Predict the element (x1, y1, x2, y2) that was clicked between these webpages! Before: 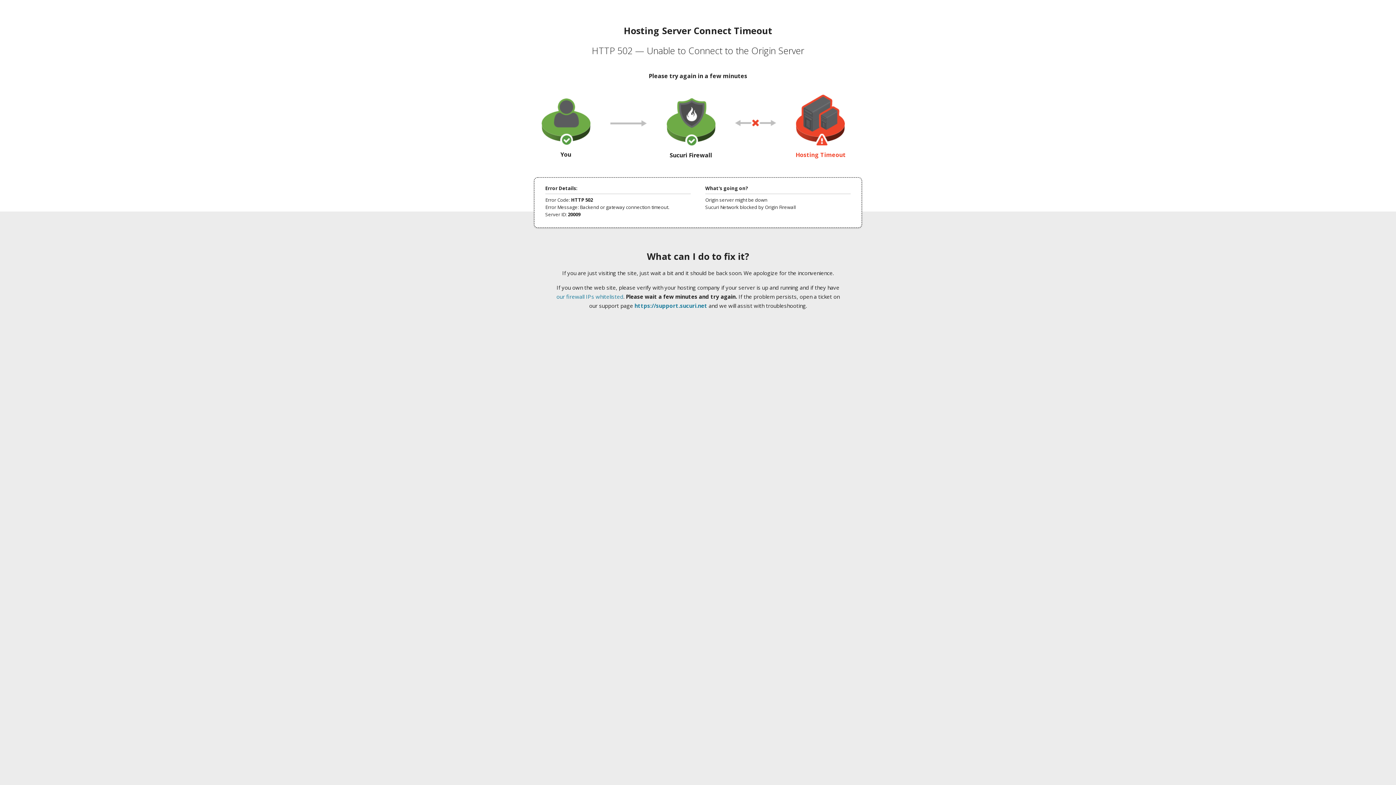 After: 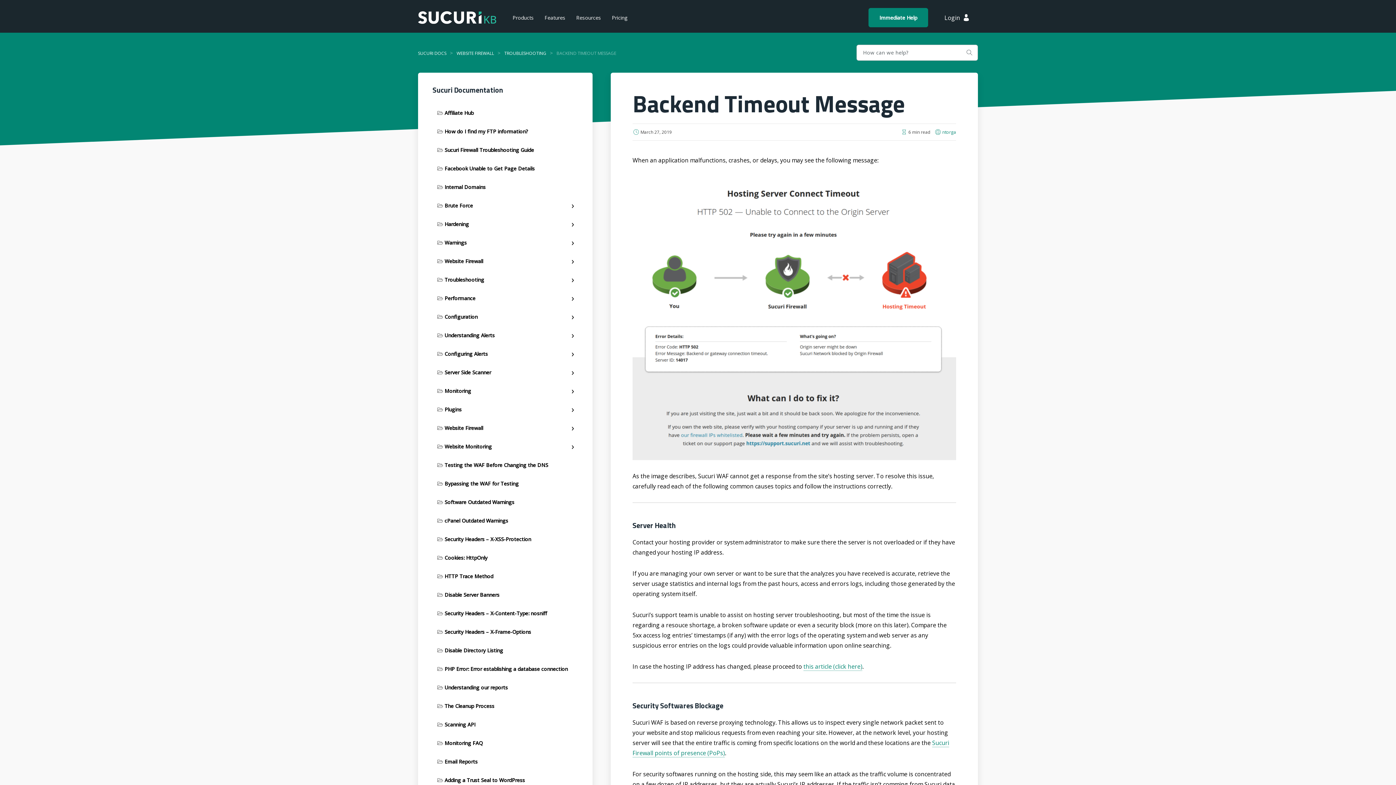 Action: label: our firewall IPs whitelisted bbox: (556, 293, 623, 300)